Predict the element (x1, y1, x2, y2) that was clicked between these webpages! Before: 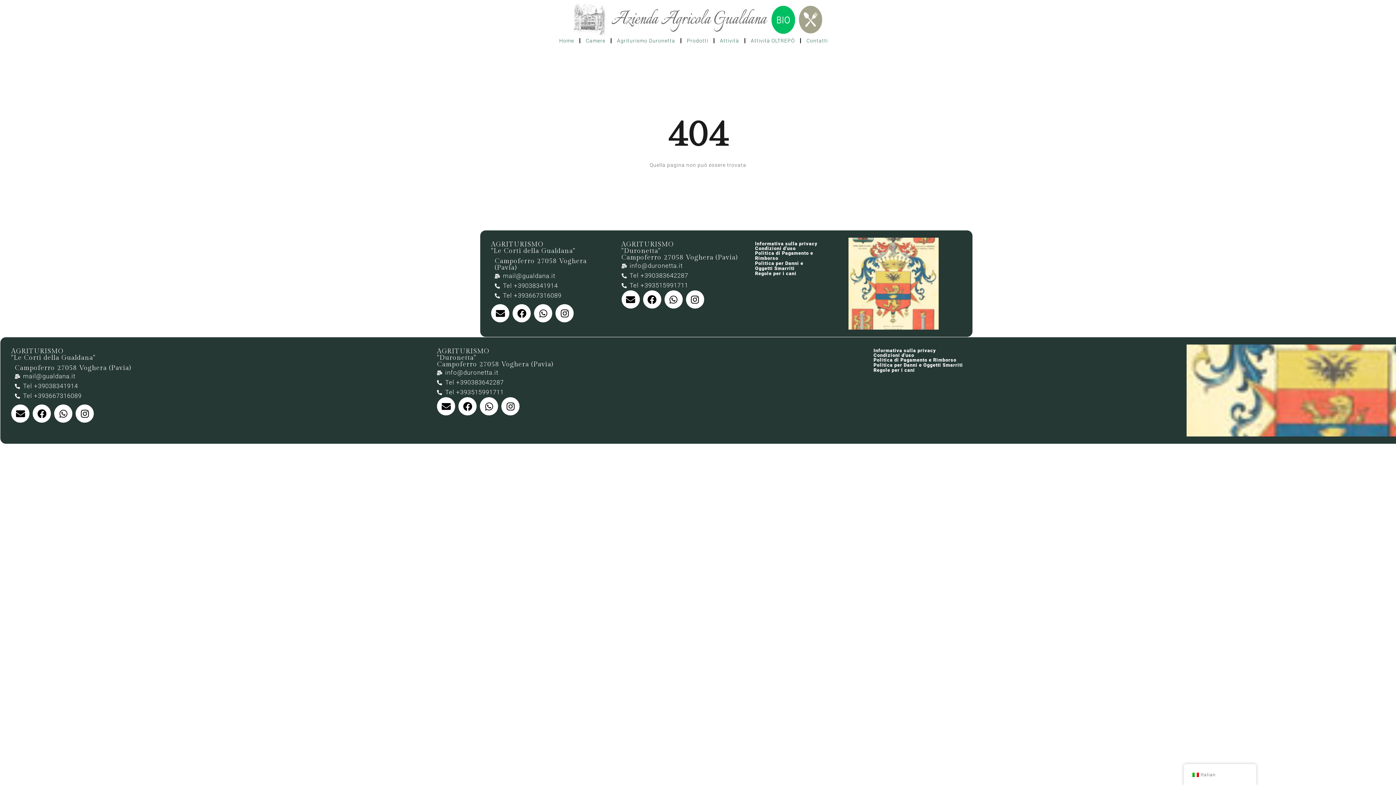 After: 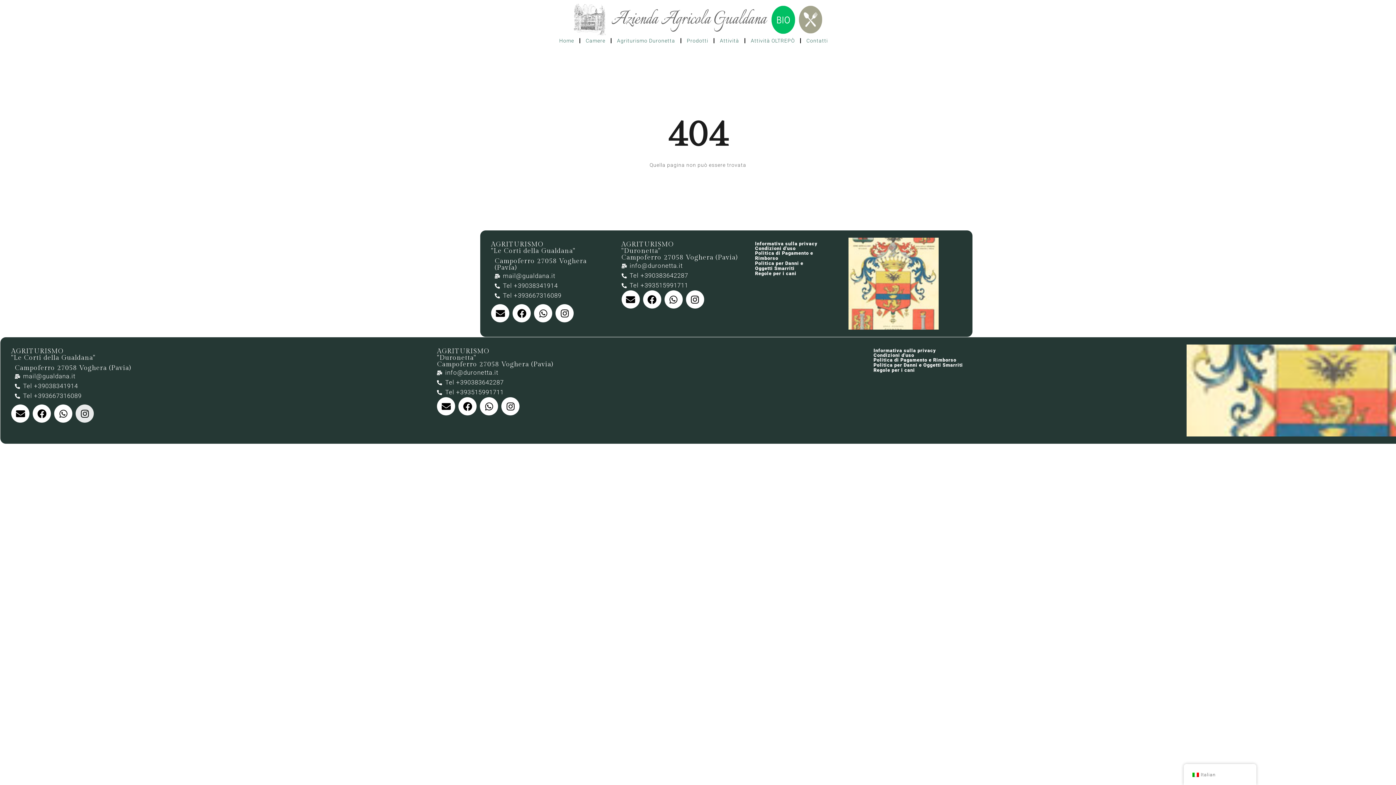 Action: bbox: (75, 404, 93, 422) label: Instagram